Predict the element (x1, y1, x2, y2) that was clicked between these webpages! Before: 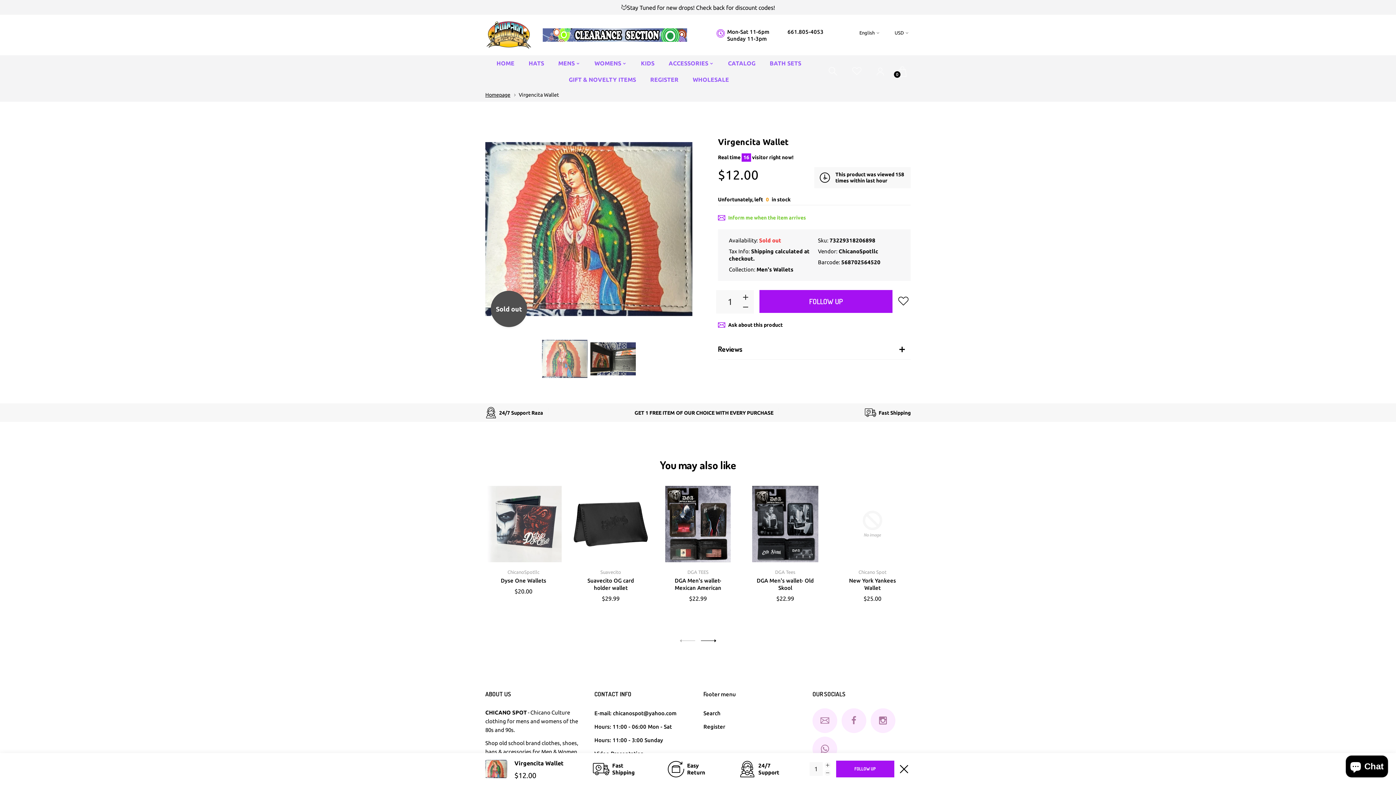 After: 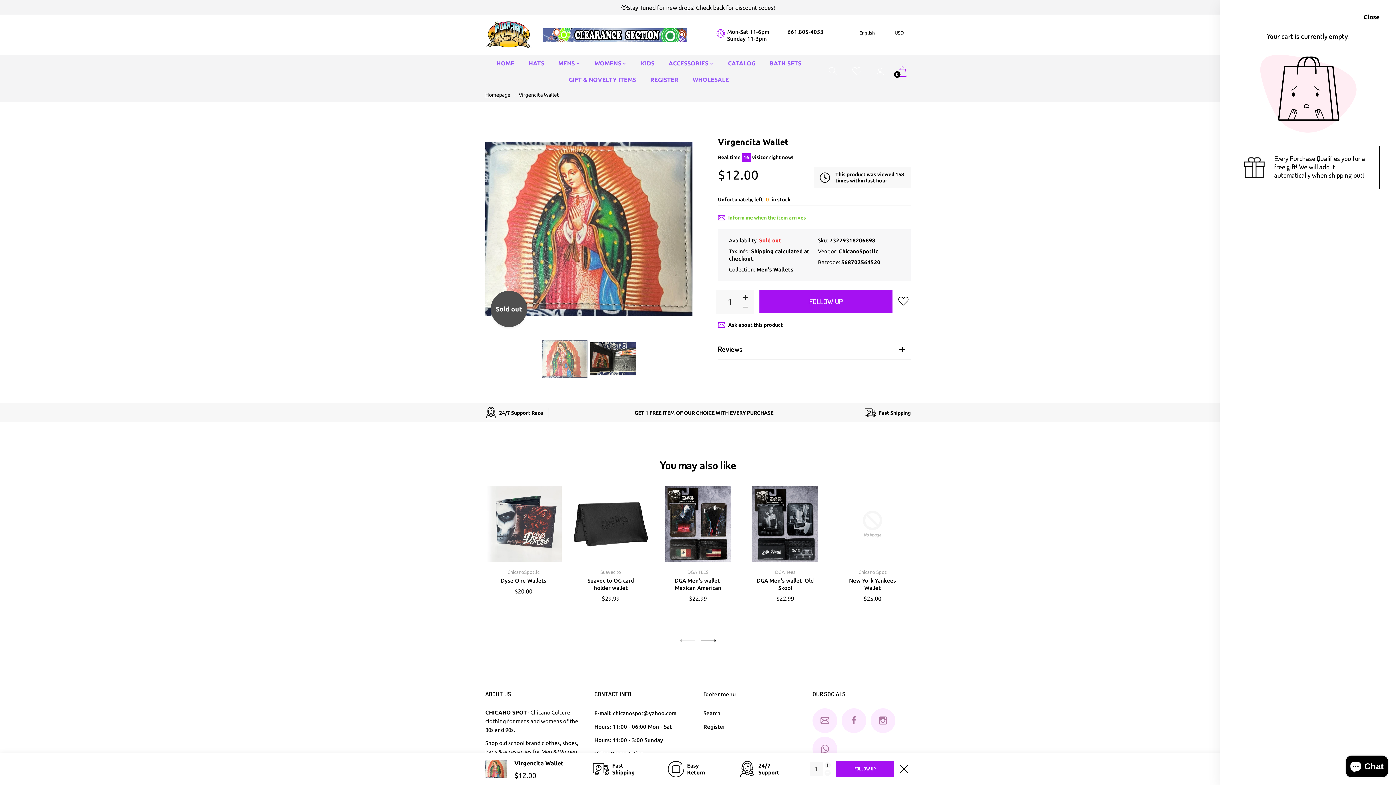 Action: bbox: (892, 66, 915, 76) label: 0